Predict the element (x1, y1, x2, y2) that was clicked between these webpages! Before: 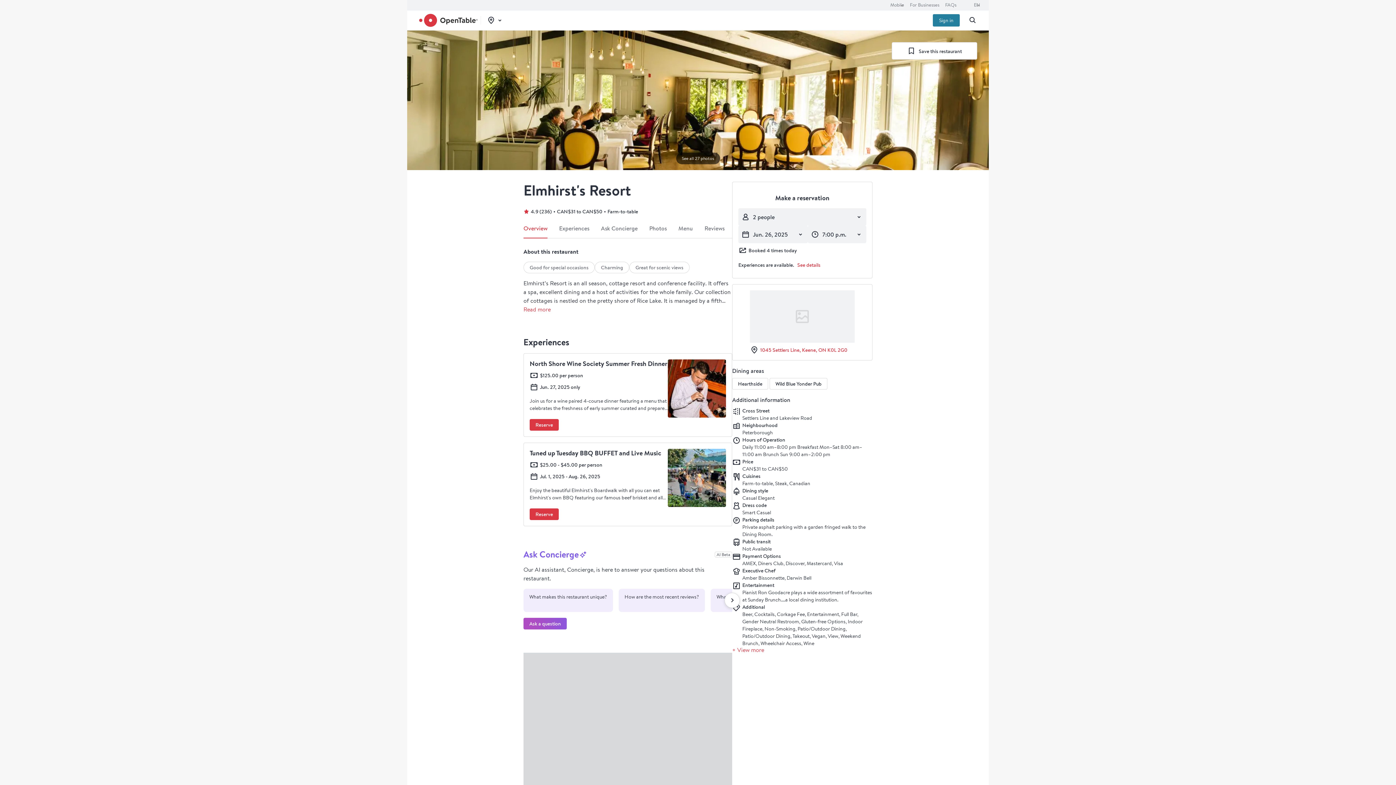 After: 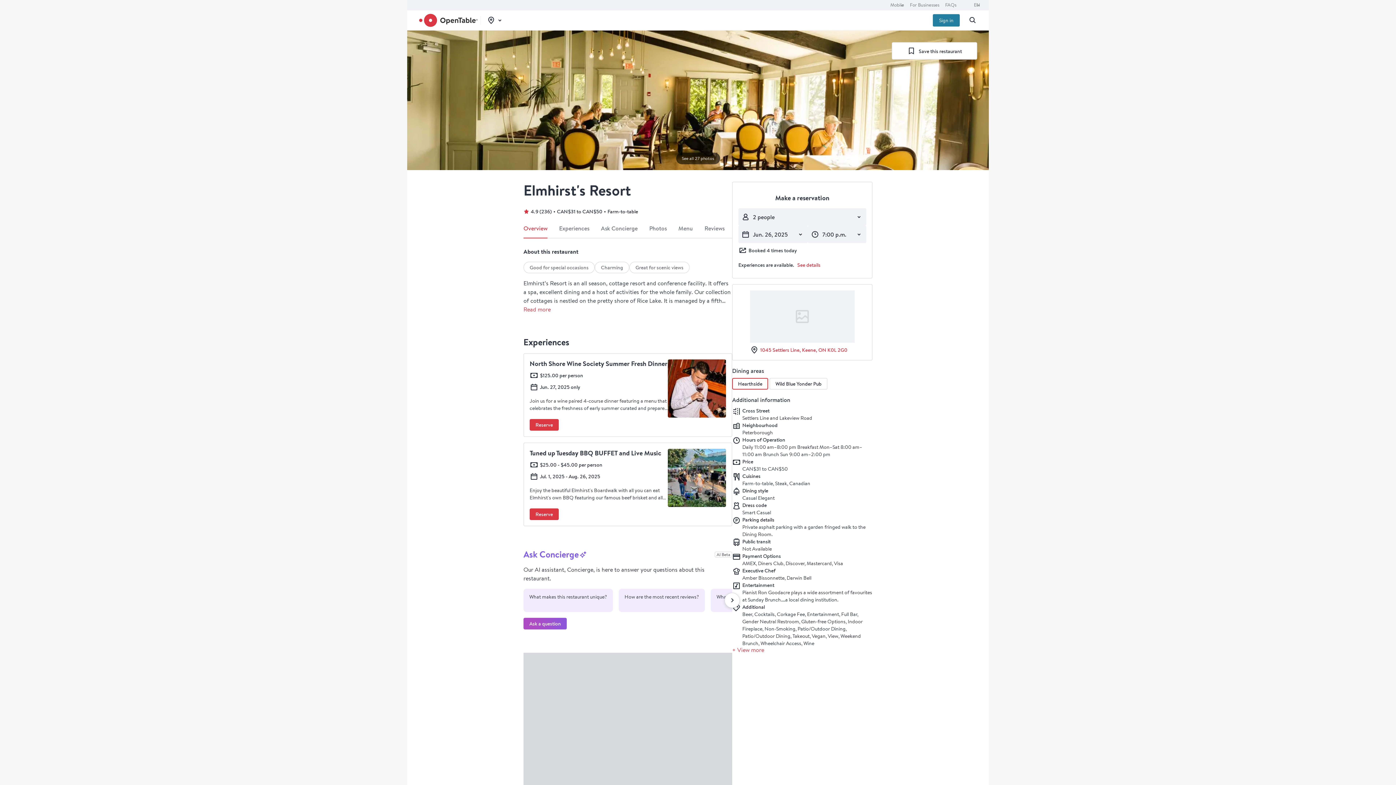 Action: label: Hearthside bbox: (732, 378, 768, 389)